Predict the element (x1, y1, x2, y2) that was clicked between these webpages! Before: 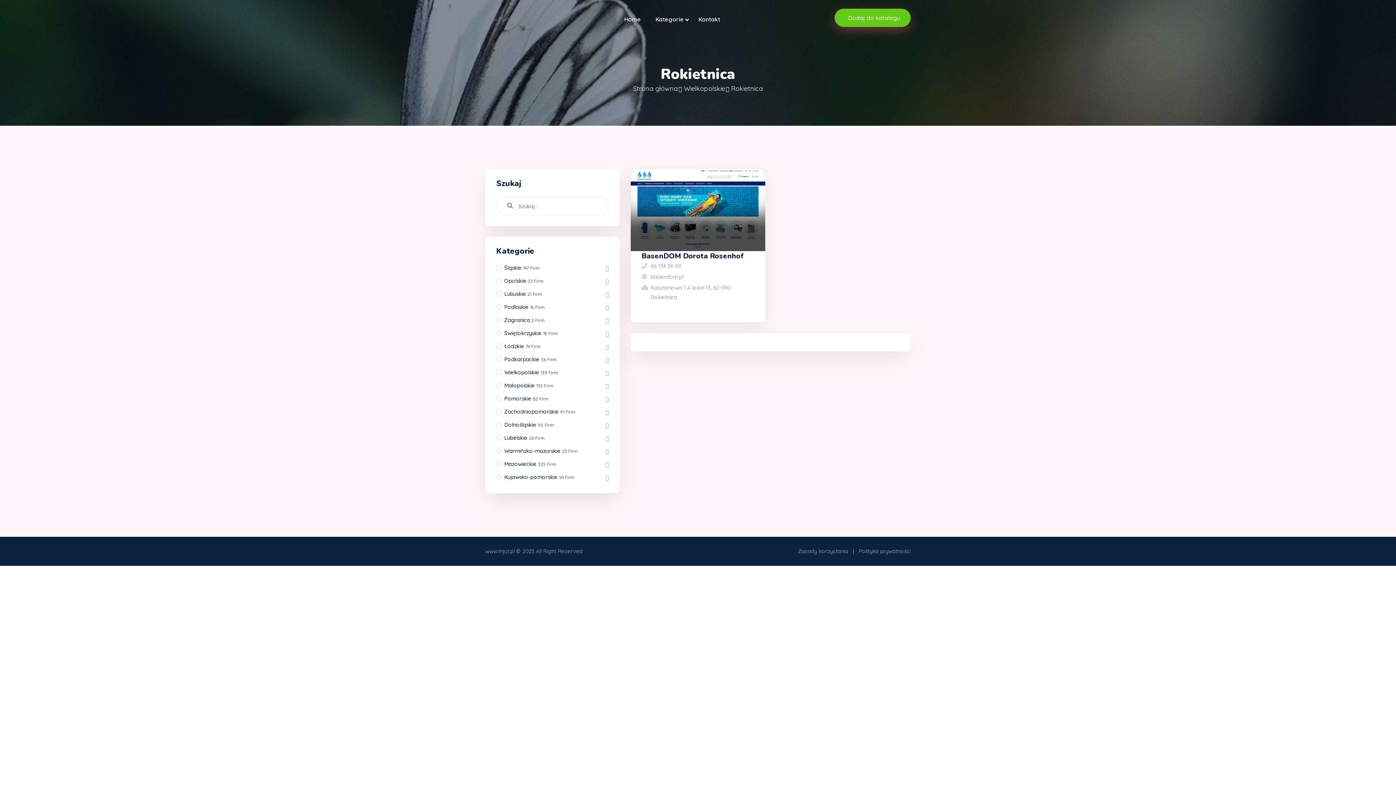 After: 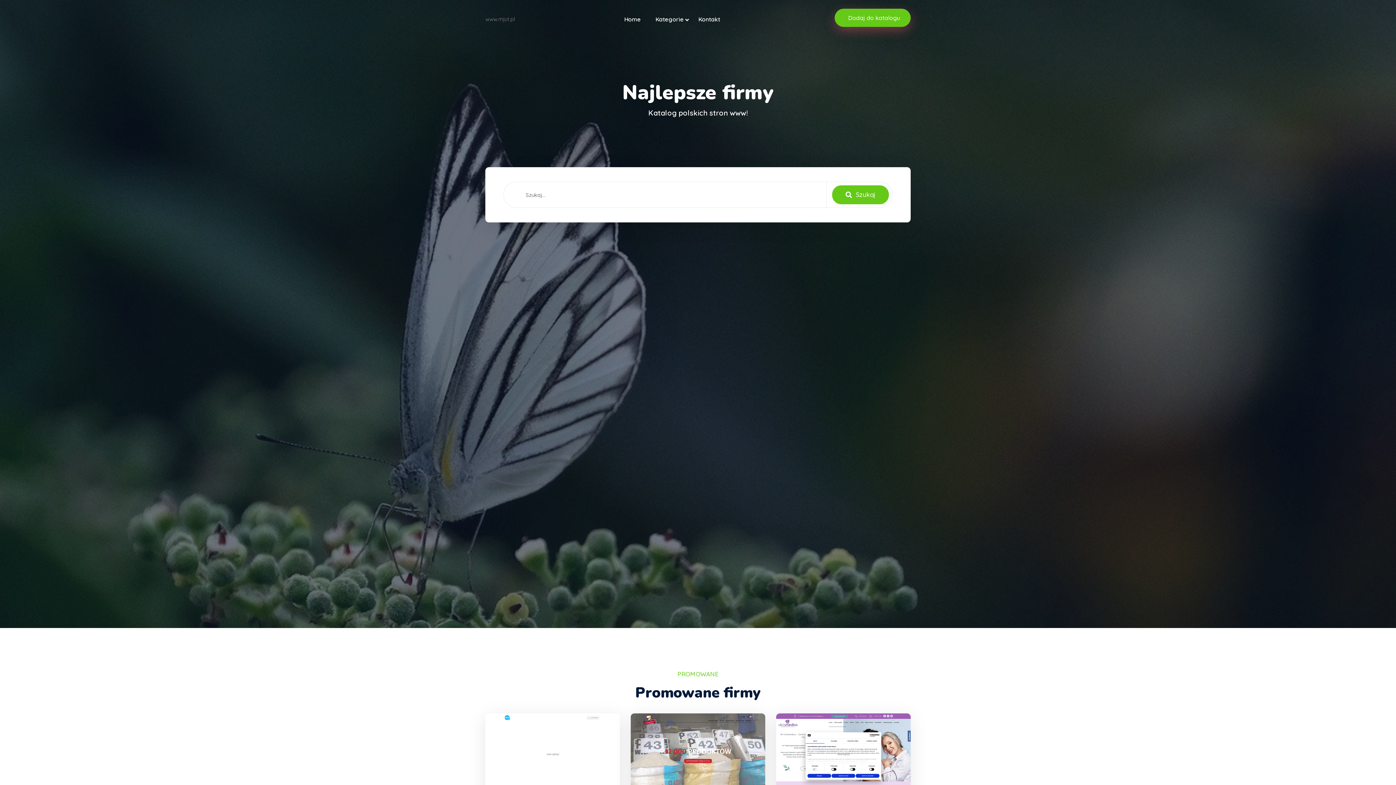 Action: label: Strona główna bbox: (633, 84, 678, 93)